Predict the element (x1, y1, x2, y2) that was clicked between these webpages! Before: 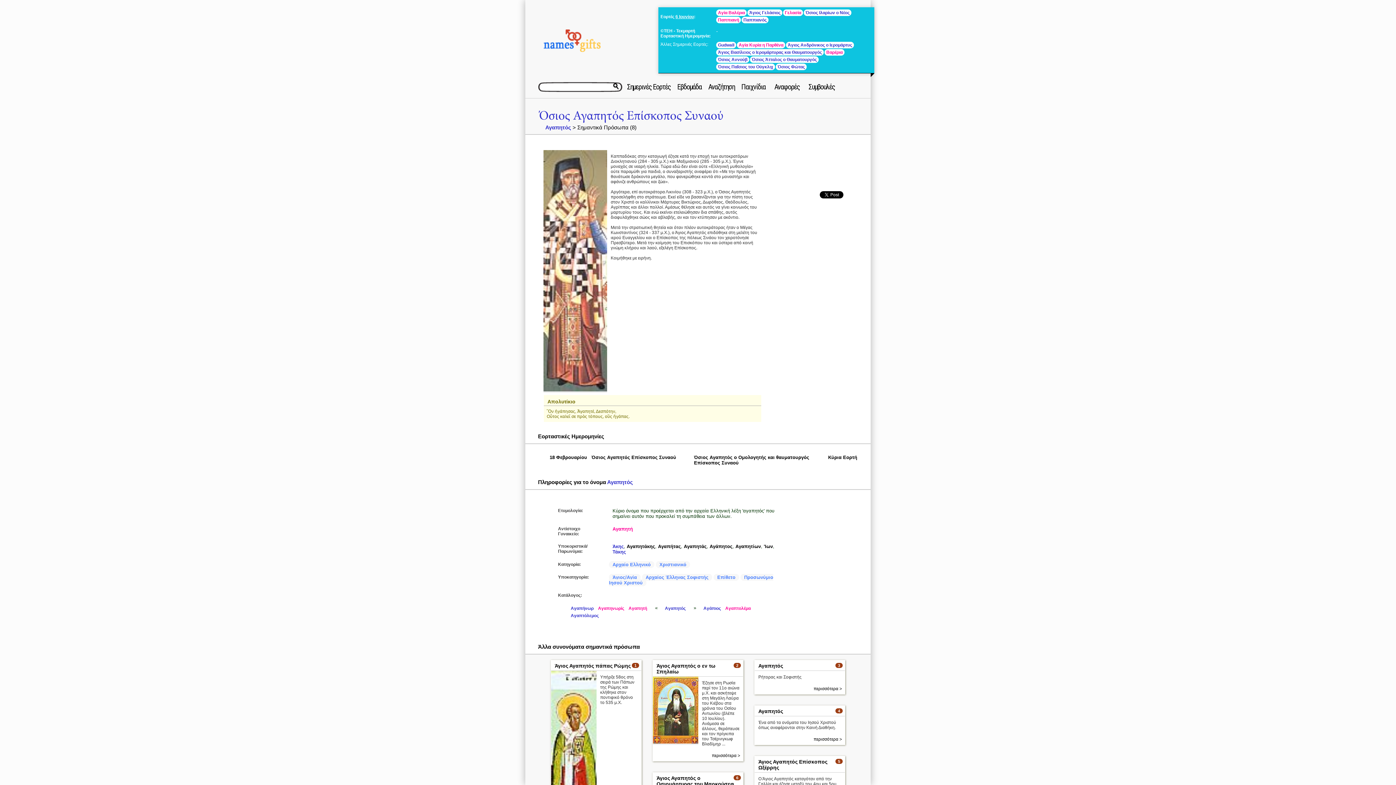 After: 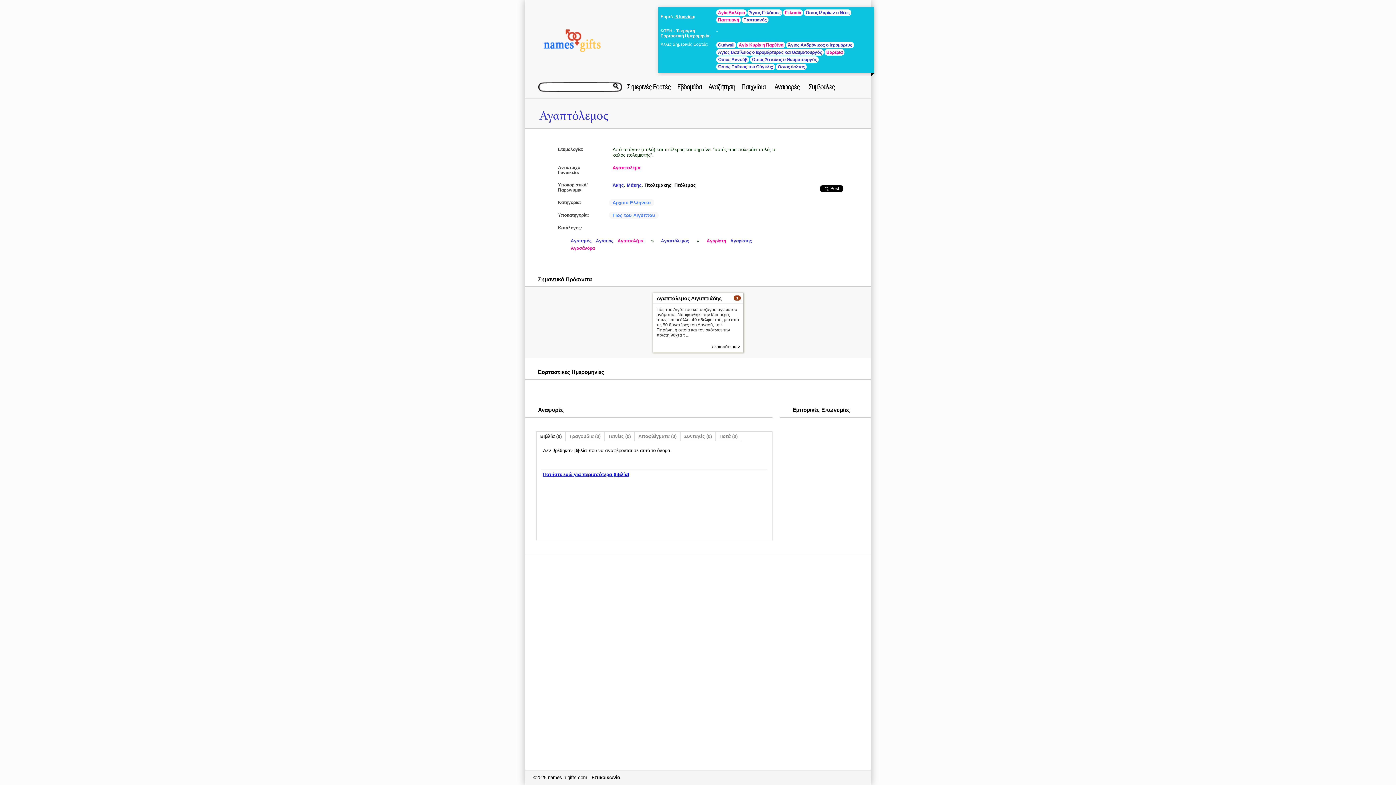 Action: label: Αγαπτόλεμος bbox: (569, 612, 600, 619)